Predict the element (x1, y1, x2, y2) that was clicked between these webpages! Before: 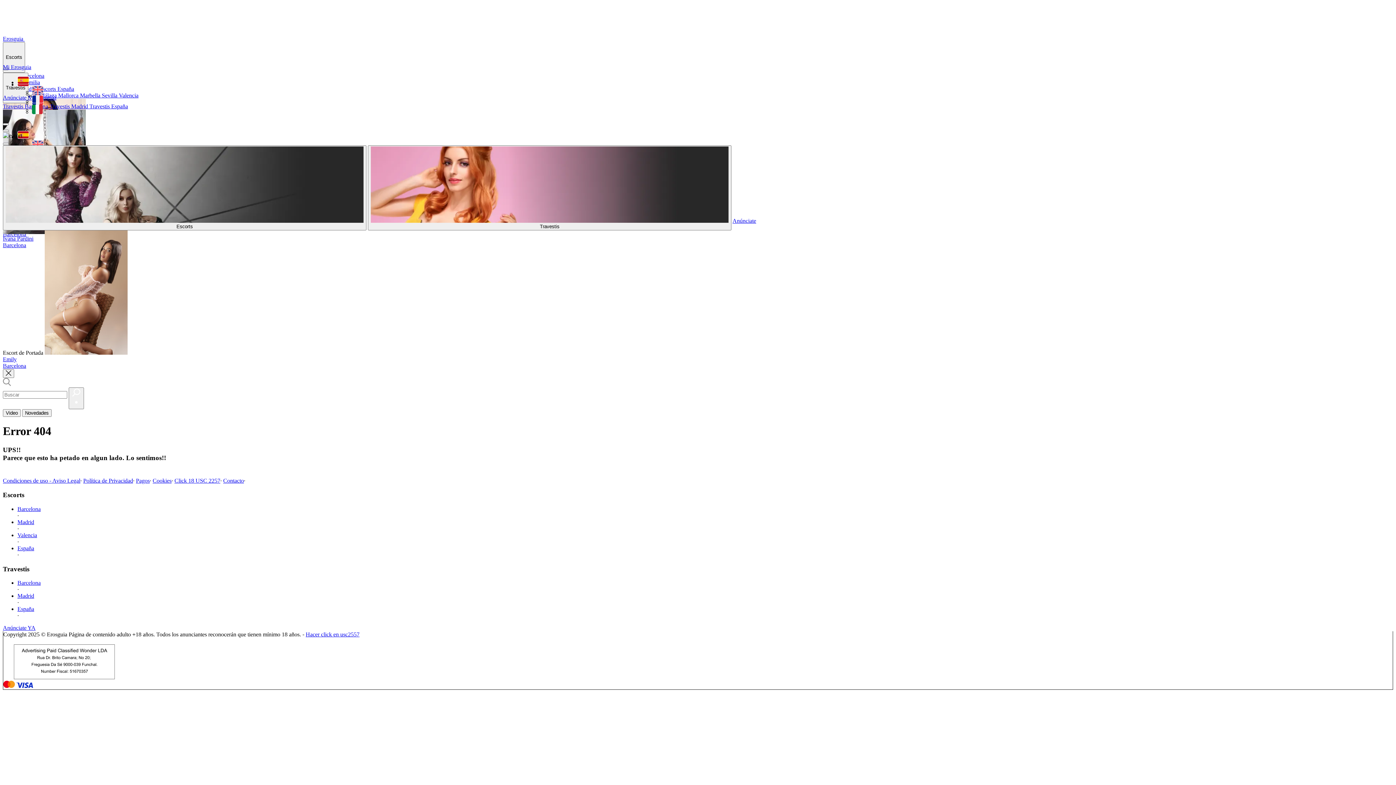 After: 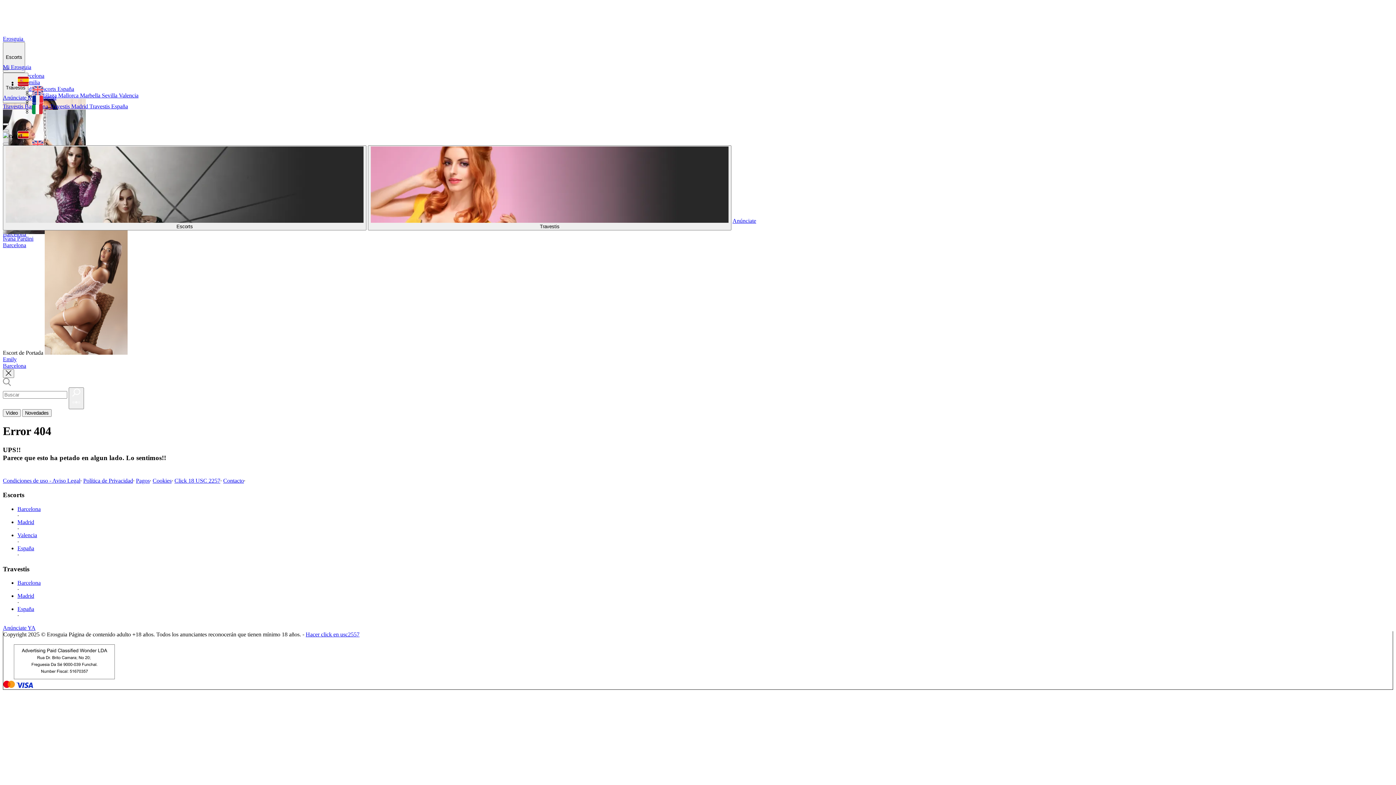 Action: bbox: (17, 133, 29, 140) label: Open menu languages